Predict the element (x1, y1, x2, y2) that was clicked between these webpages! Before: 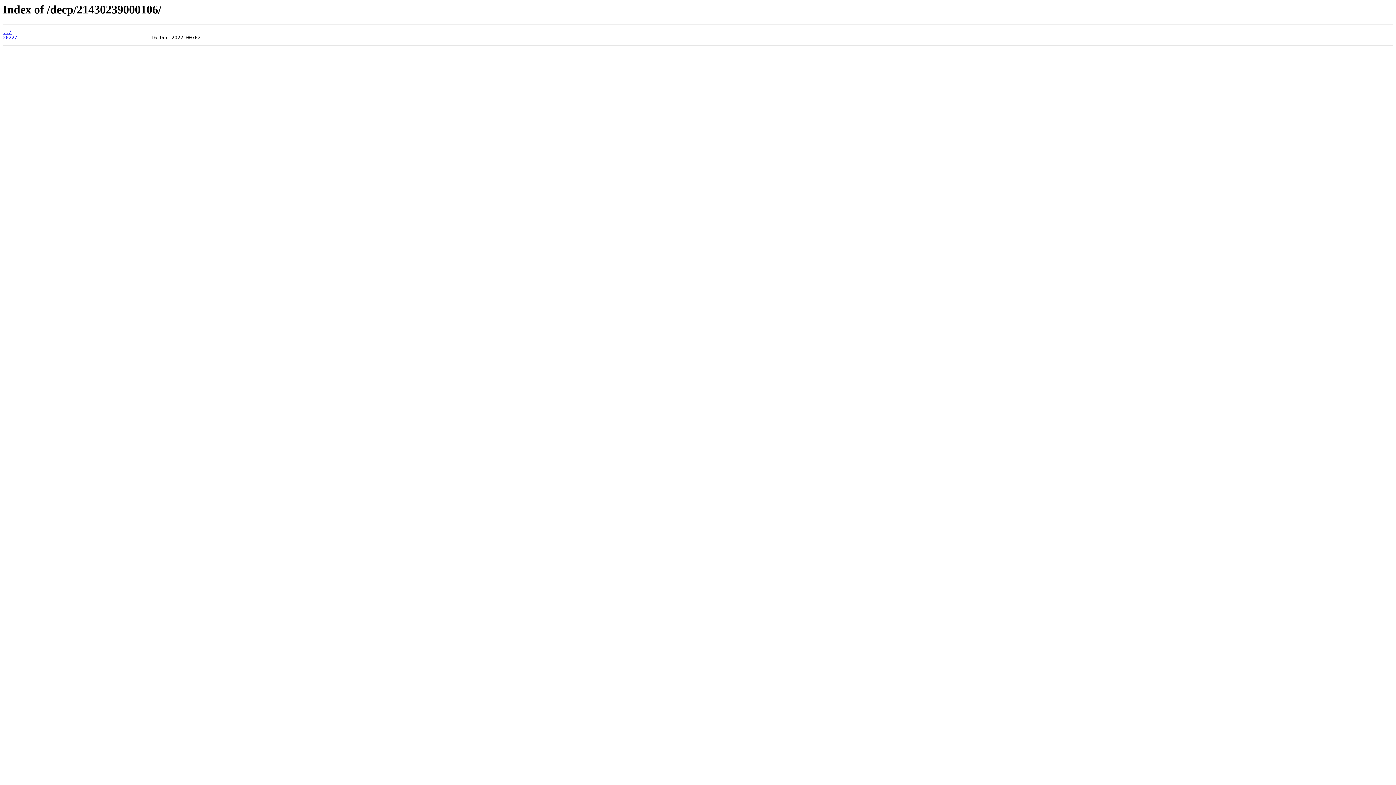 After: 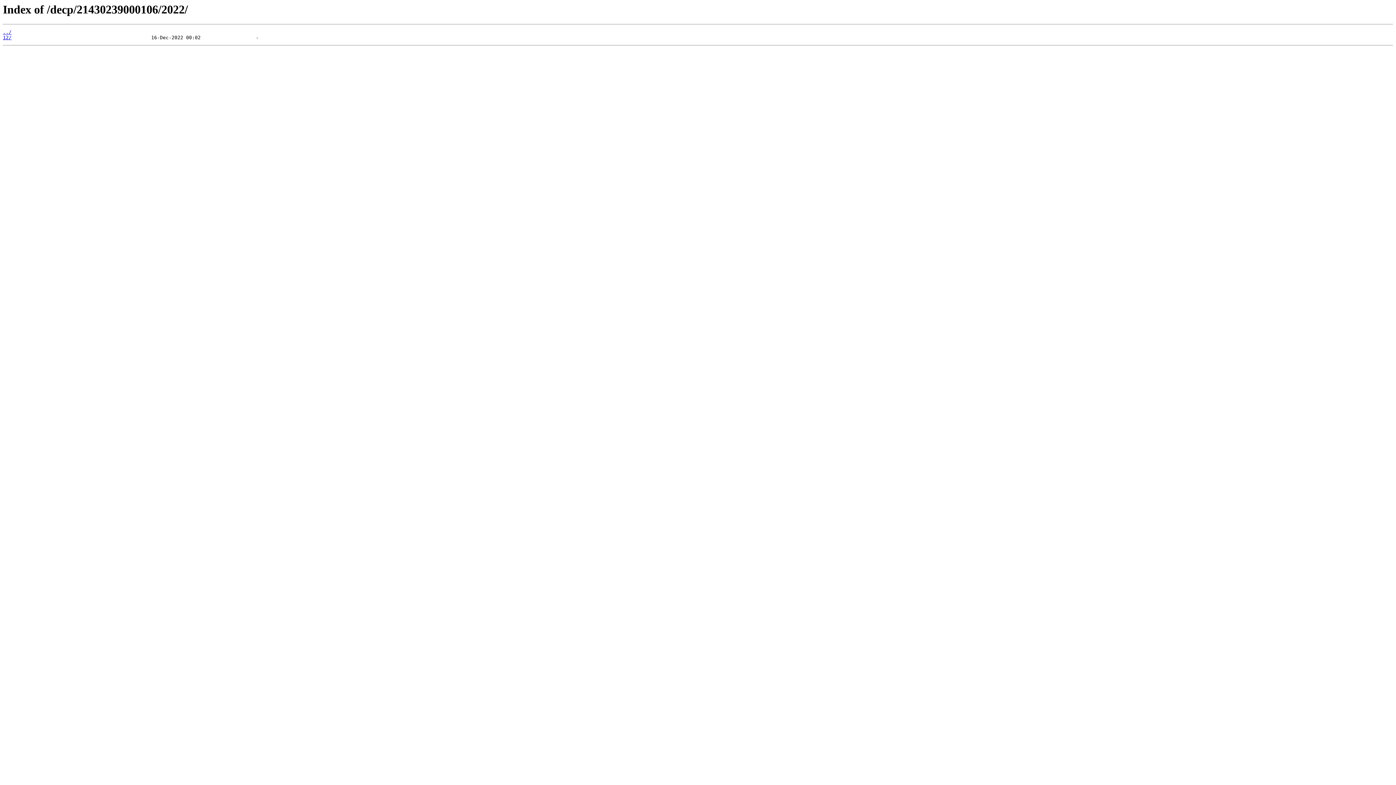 Action: label: 2022/ bbox: (2, 35, 17, 40)